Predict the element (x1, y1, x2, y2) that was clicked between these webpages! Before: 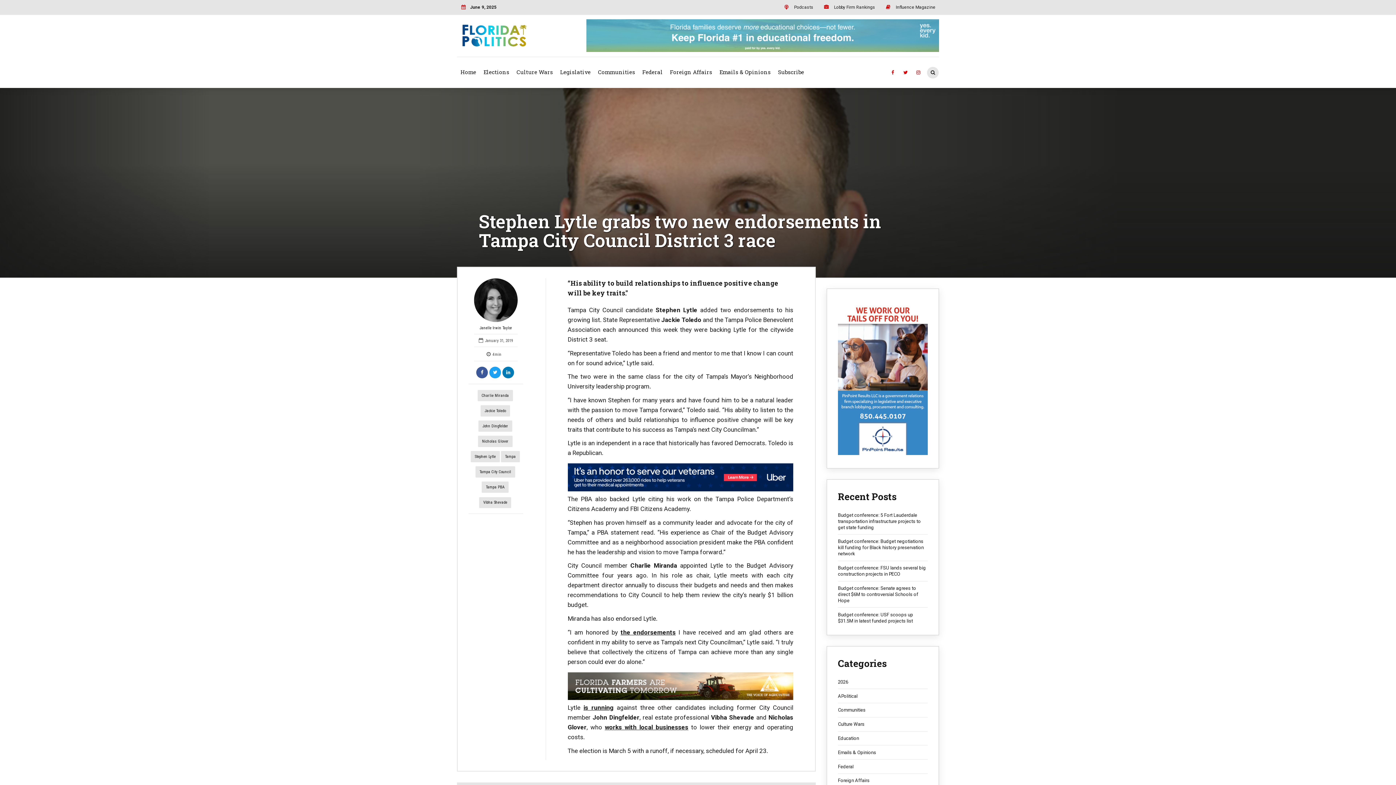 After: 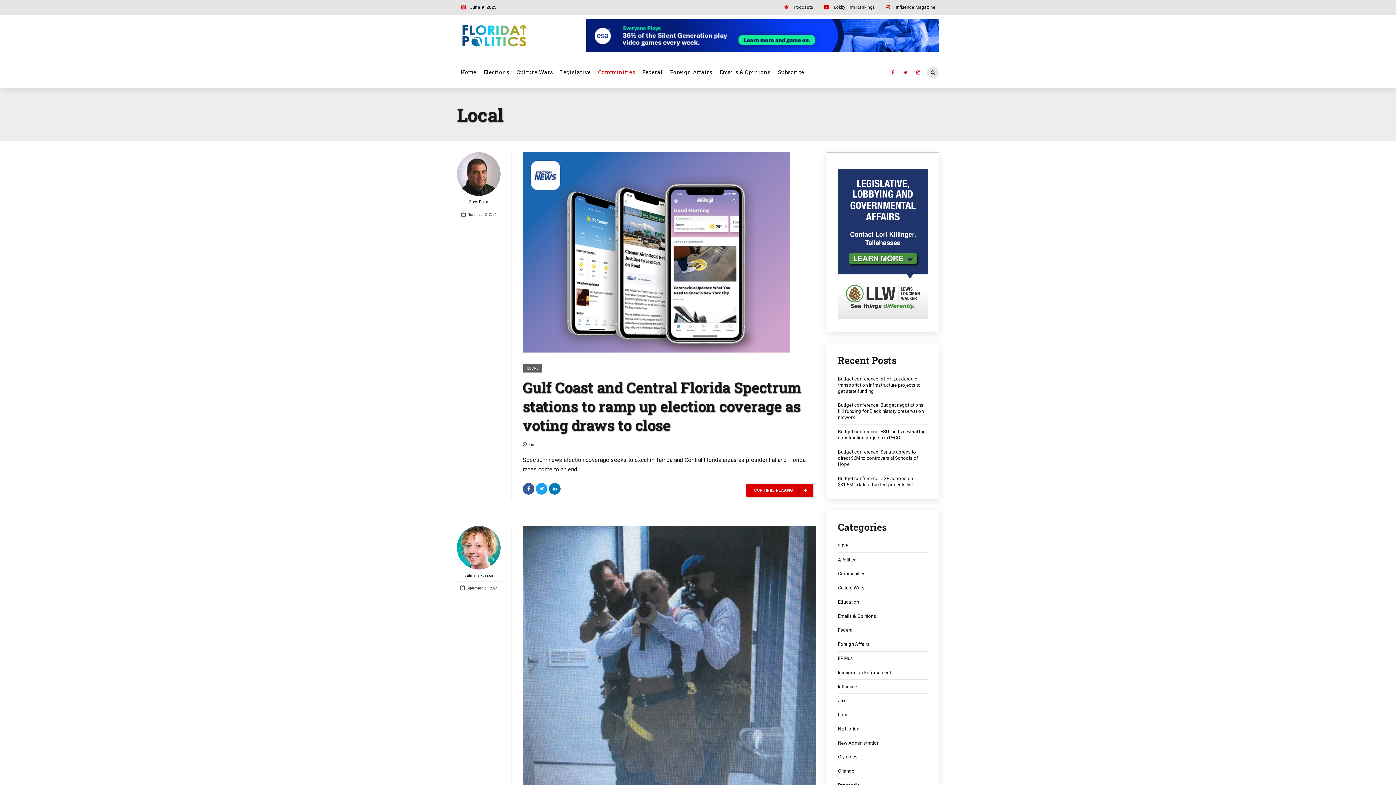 Action: label: Communities bbox: (594, 60, 638, 83)